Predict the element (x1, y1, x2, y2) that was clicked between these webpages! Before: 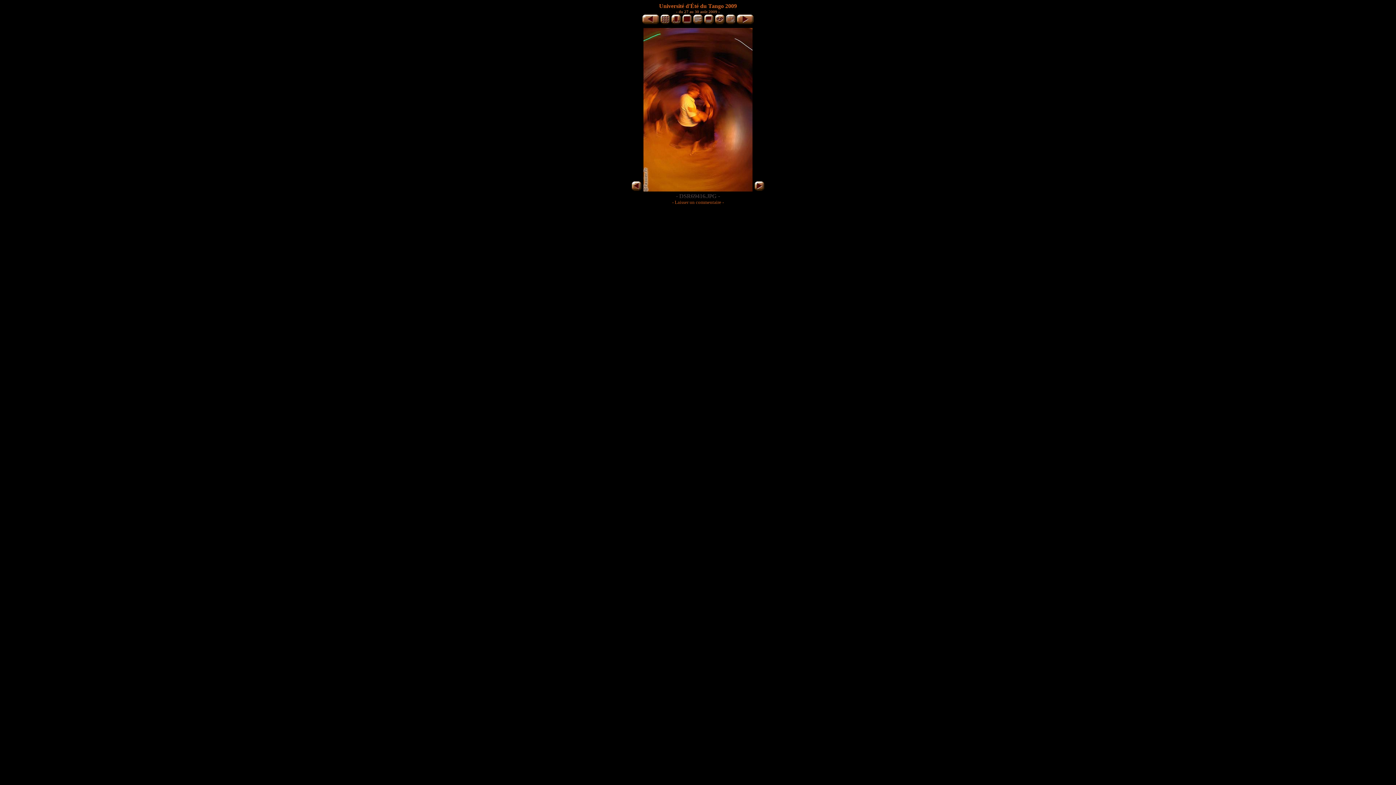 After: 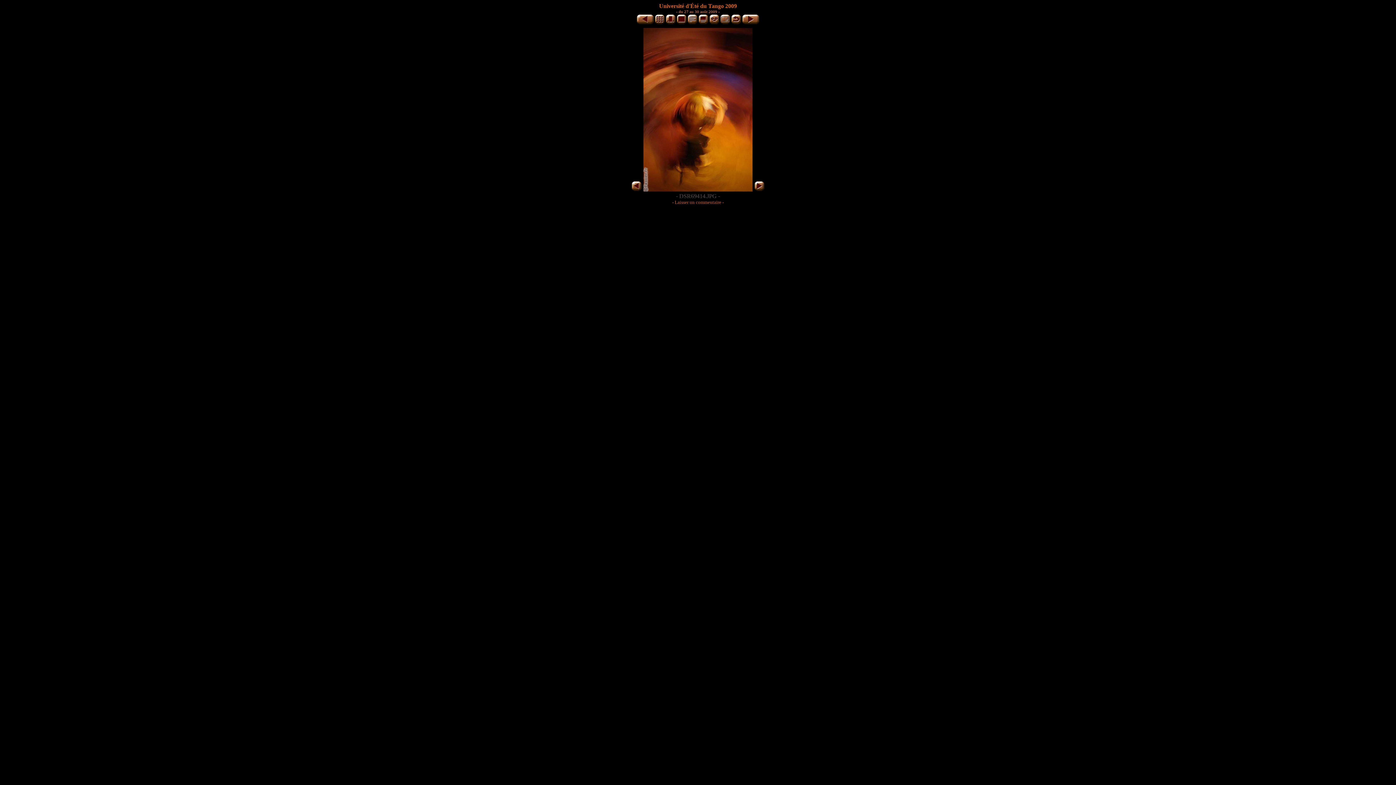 Action: bbox: (641, 19, 660, 25)